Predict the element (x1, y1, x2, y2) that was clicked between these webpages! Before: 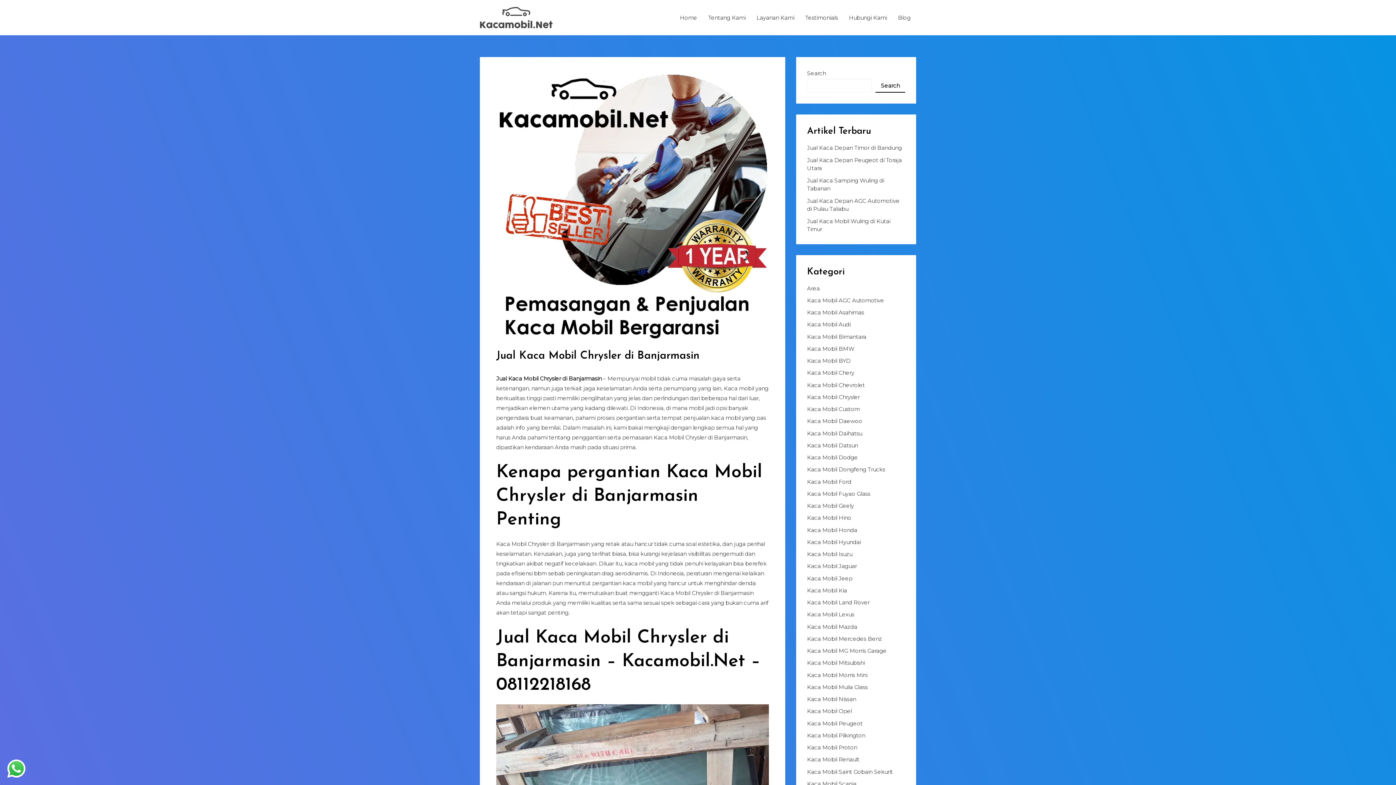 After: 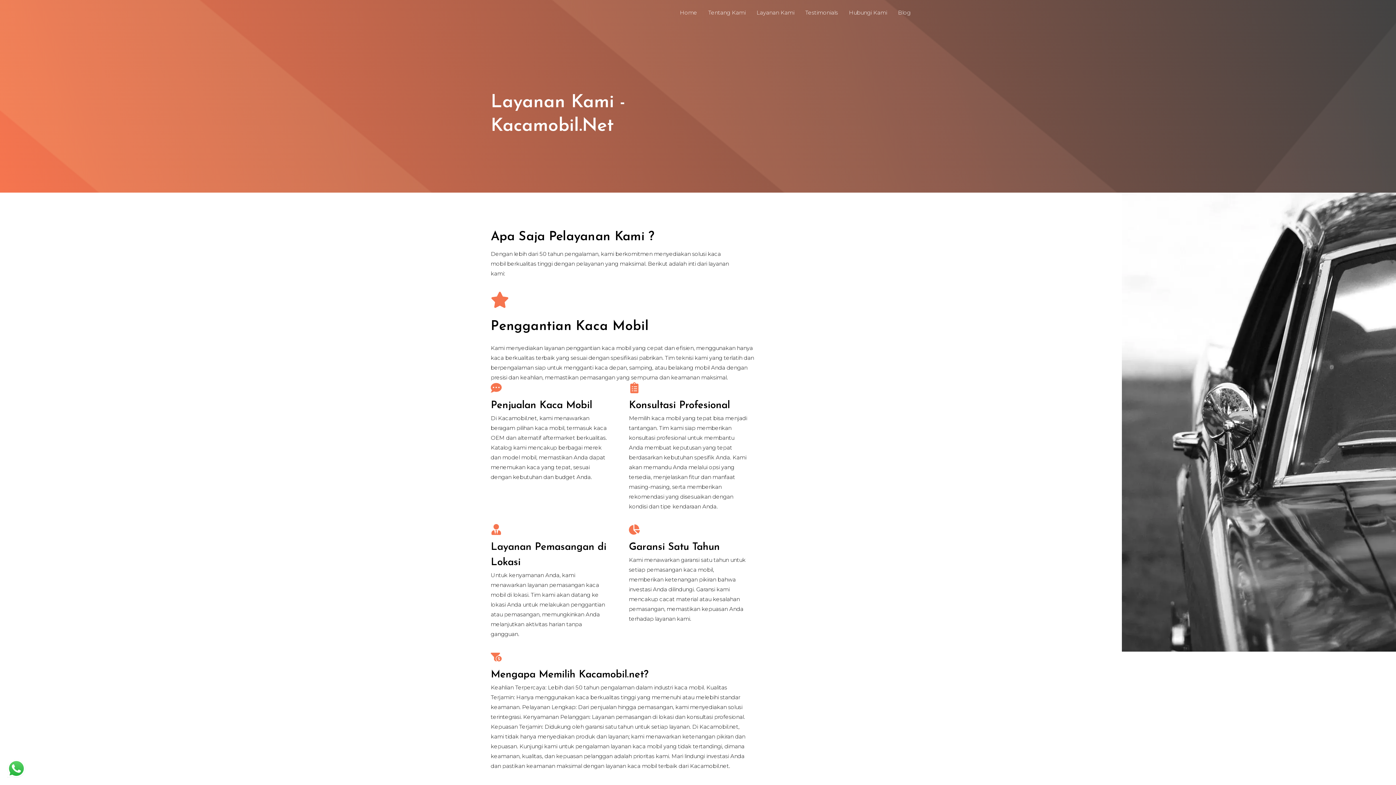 Action: bbox: (751, 4, 800, 30) label: Layanan Kami